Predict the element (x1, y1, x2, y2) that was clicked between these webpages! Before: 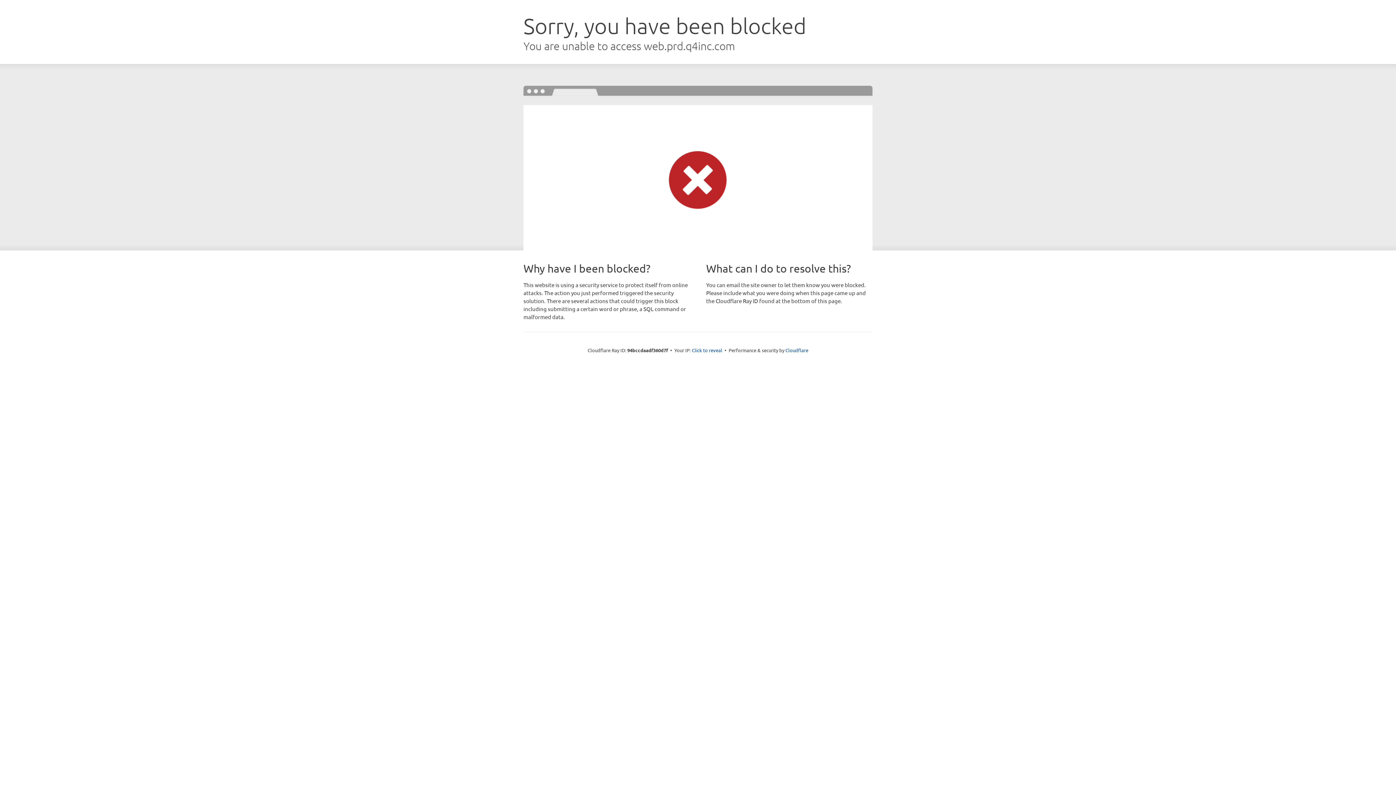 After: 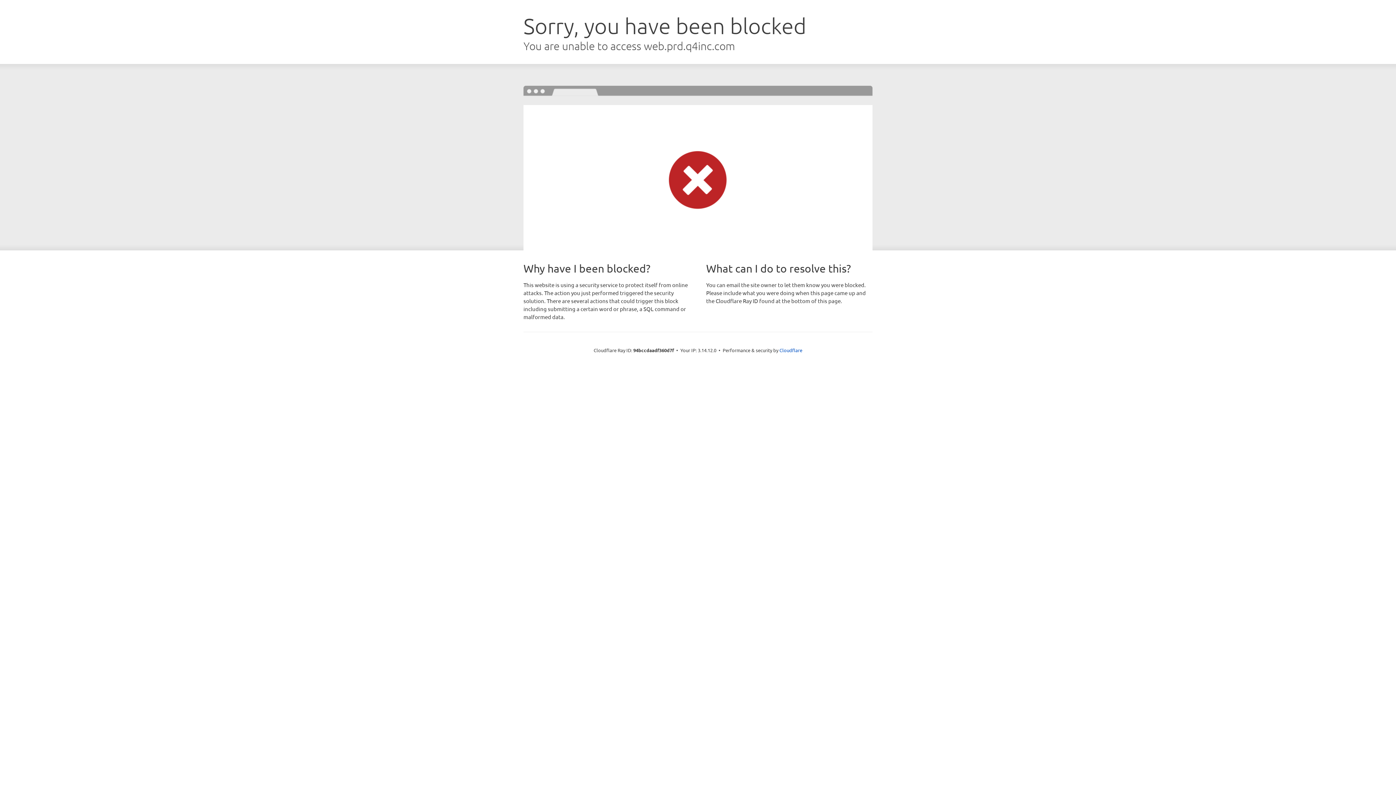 Action: label: Click to reveal bbox: (692, 346, 722, 353)